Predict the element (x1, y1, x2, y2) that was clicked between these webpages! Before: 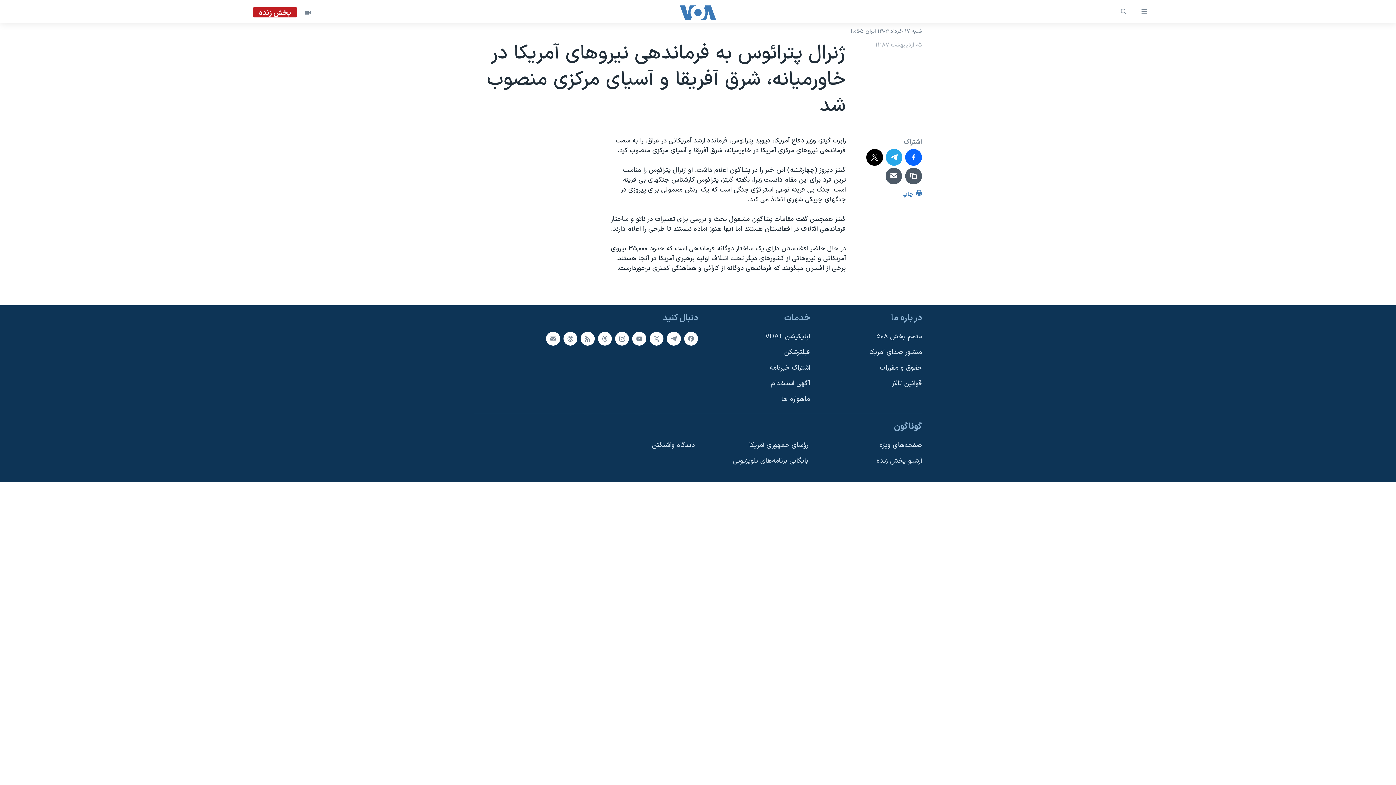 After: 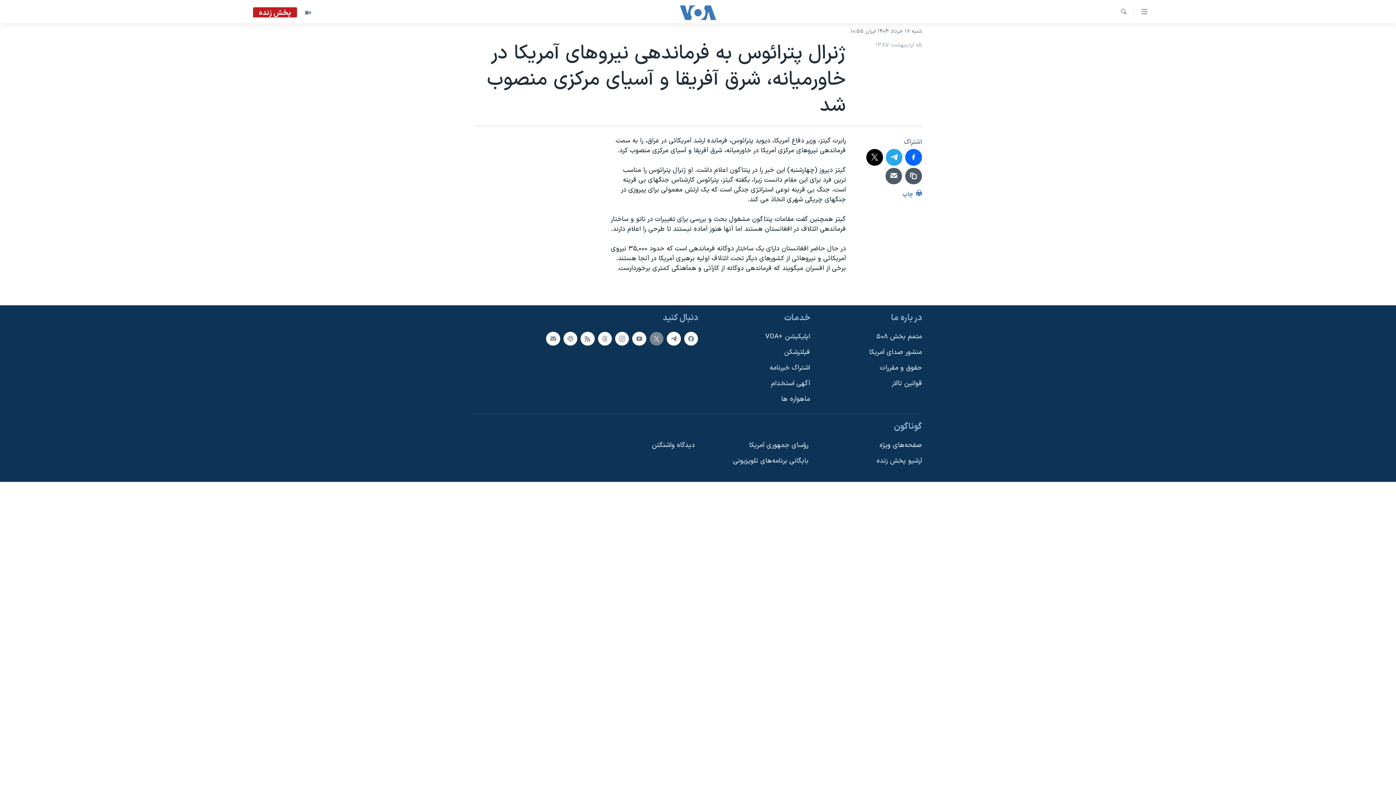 Action: bbox: (649, 332, 663, 345)